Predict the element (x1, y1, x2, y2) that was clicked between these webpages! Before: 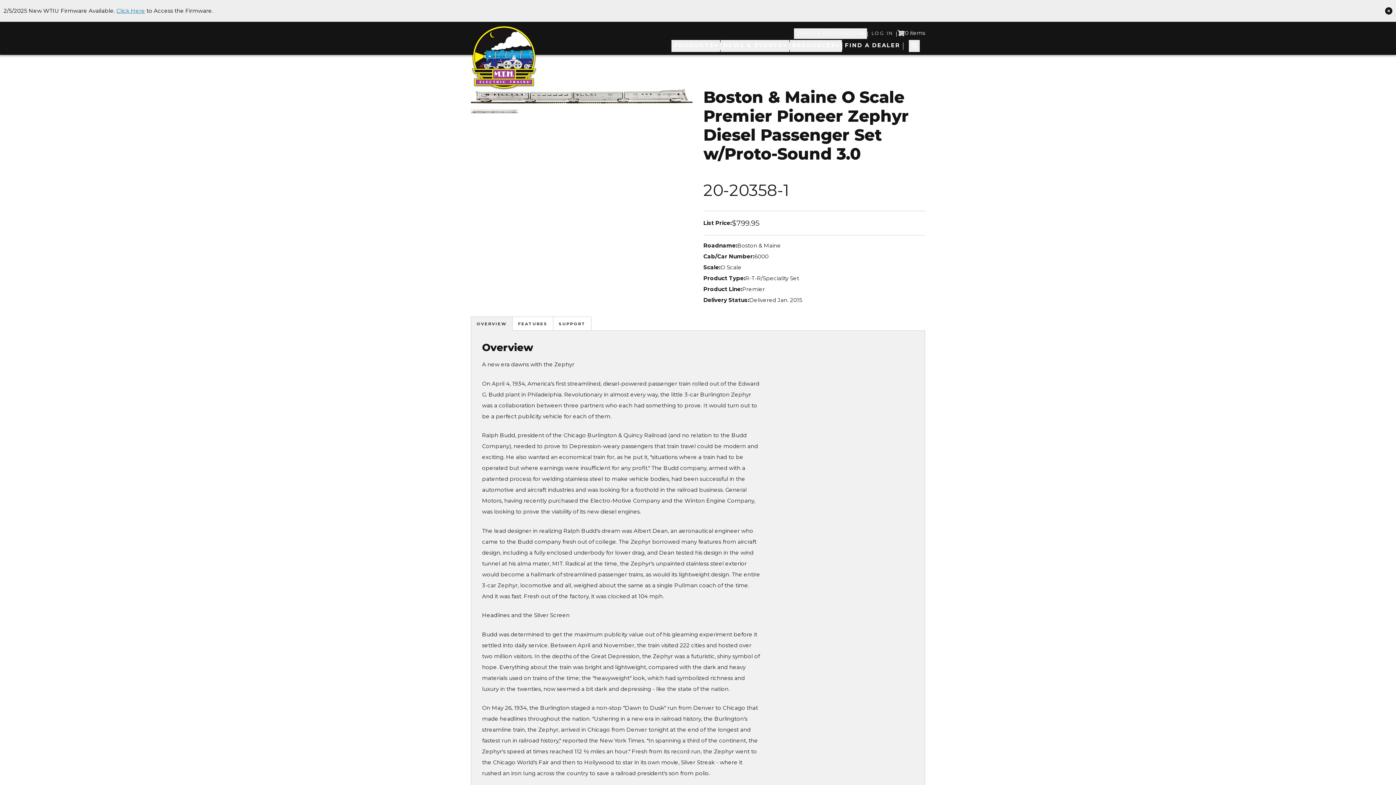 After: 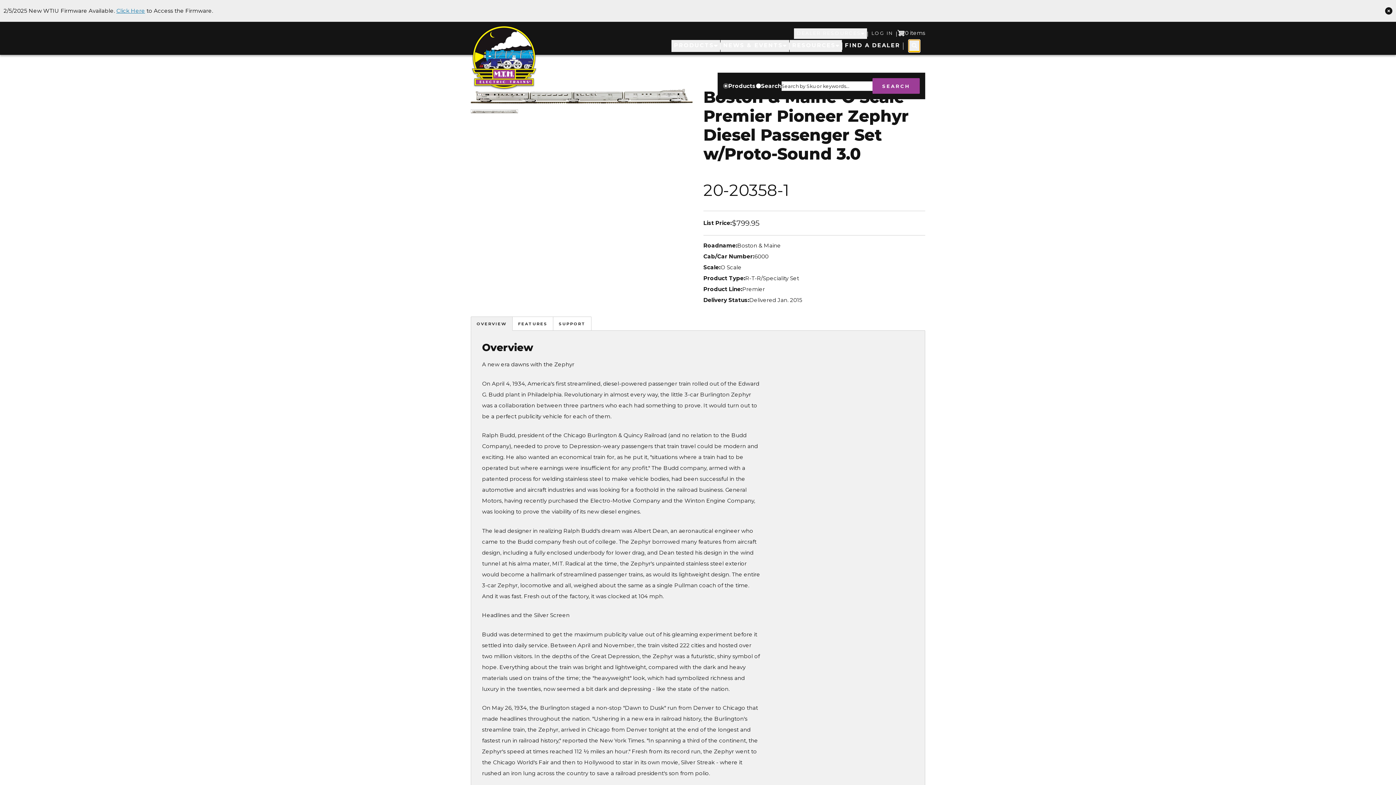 Action: bbox: (909, 40, 920, 52)